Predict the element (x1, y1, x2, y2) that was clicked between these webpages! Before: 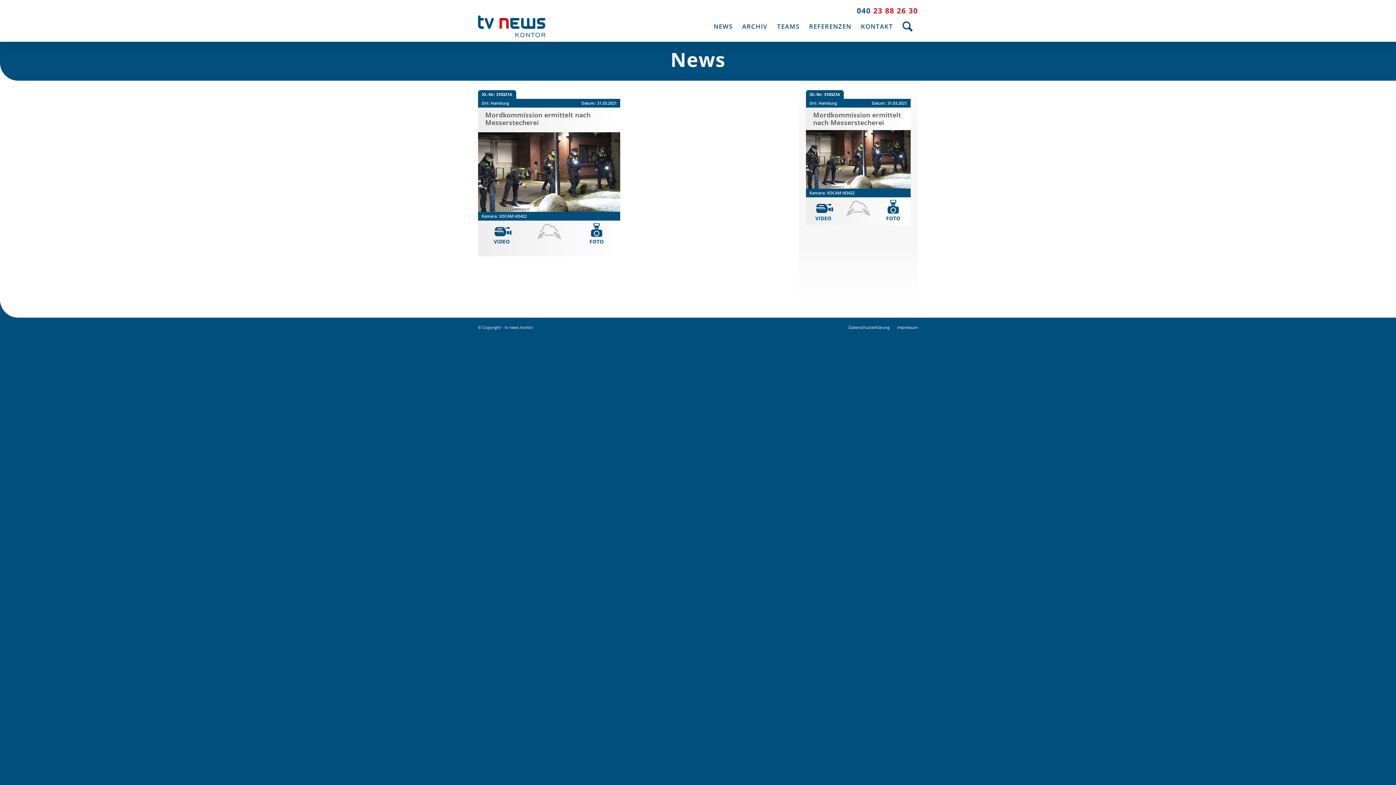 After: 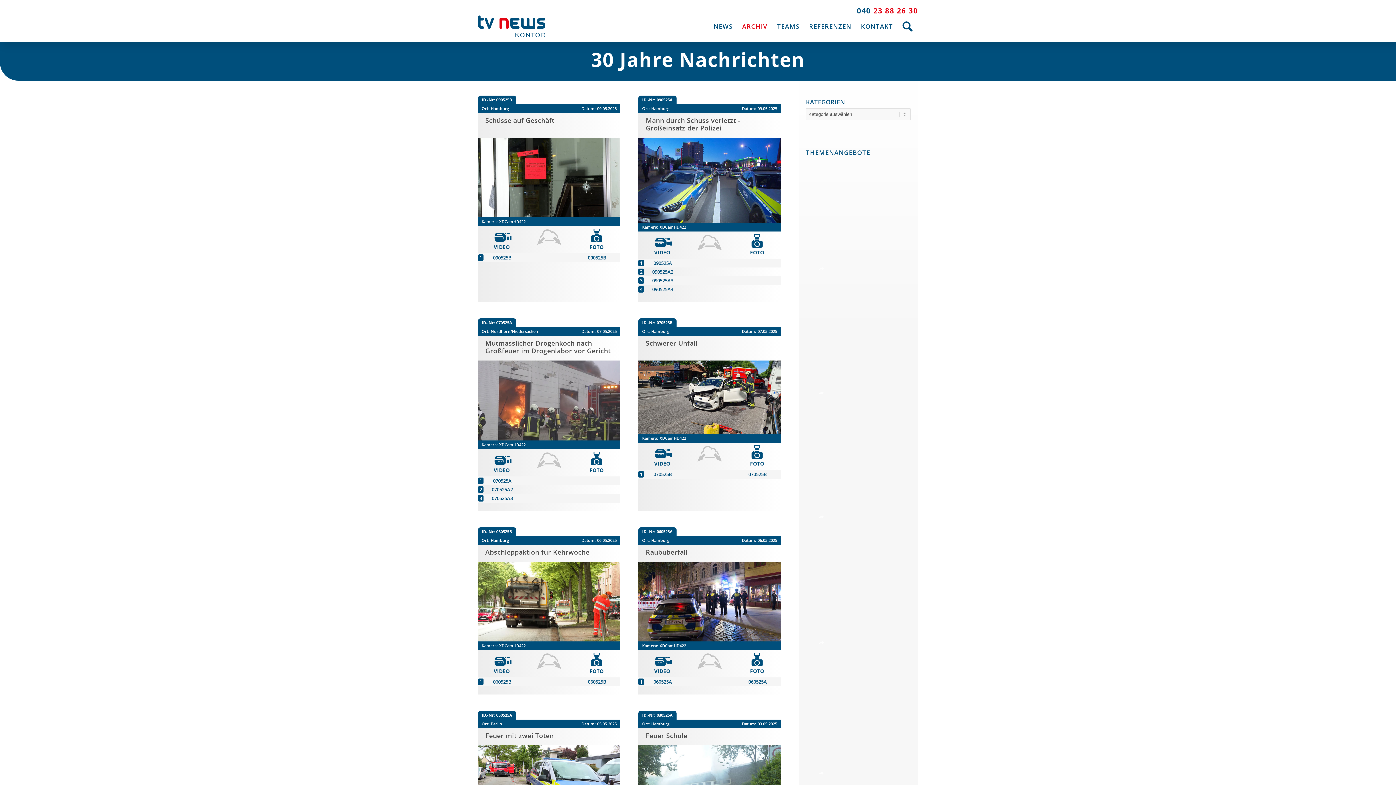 Action: label: ARCHIV bbox: (737, 10, 772, 41)